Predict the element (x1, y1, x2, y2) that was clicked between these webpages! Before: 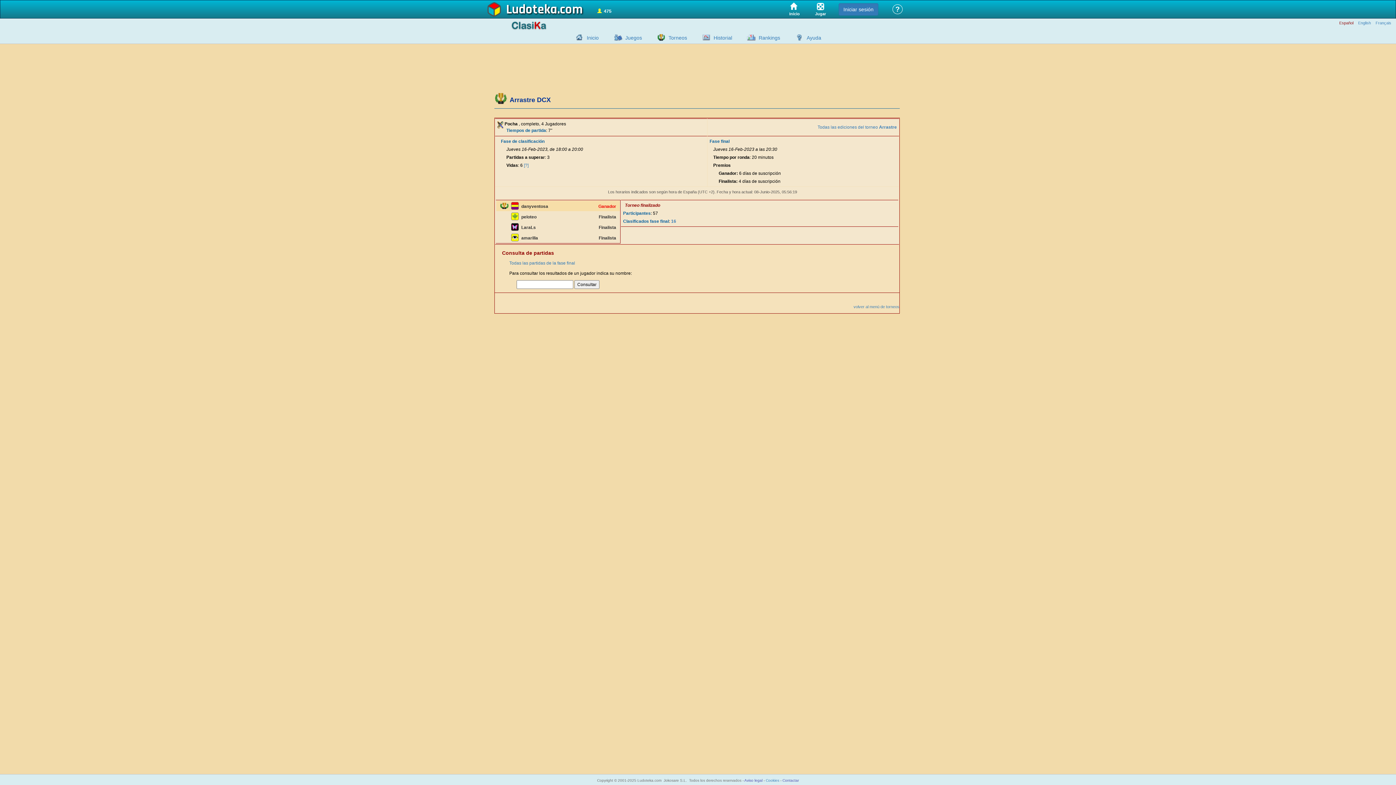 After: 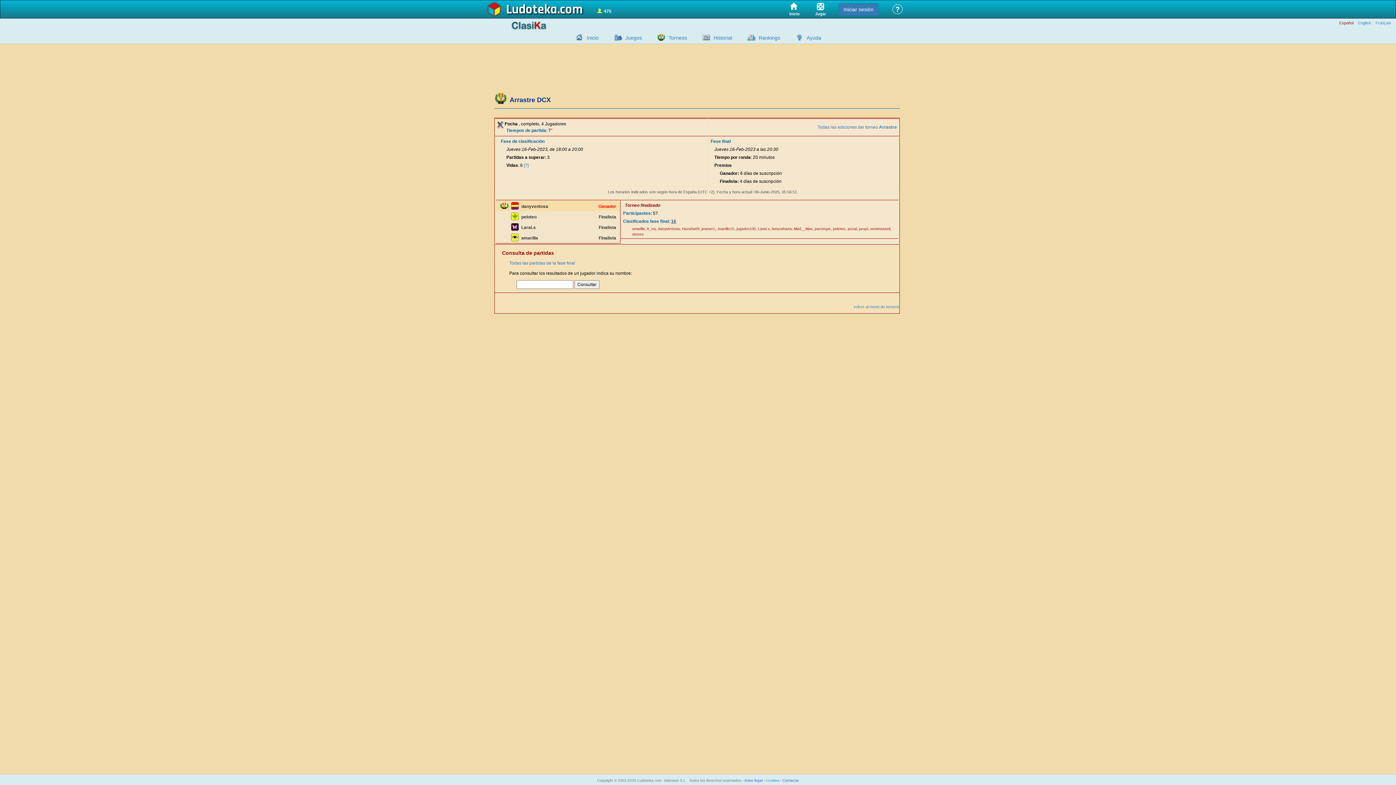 Action: bbox: (671, 218, 676, 224) label: 16